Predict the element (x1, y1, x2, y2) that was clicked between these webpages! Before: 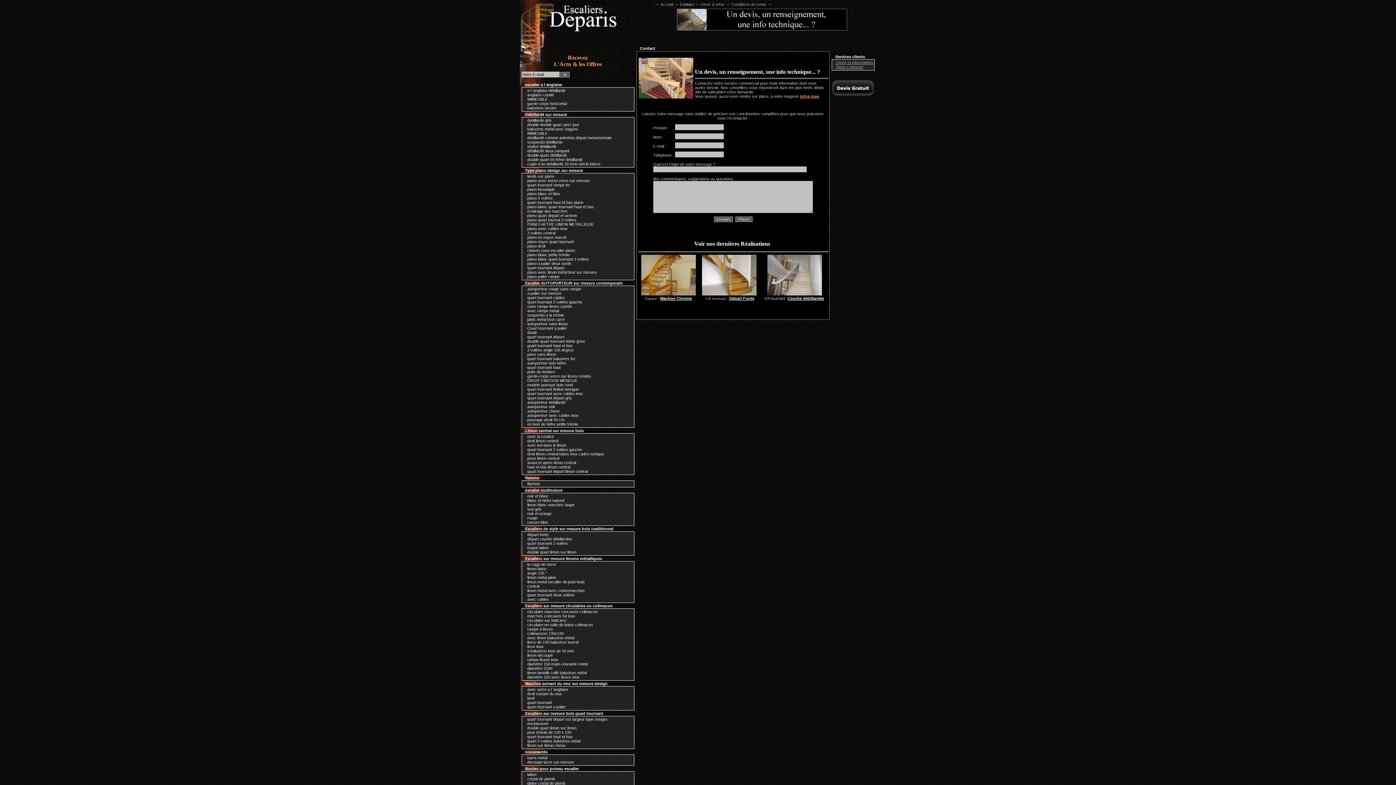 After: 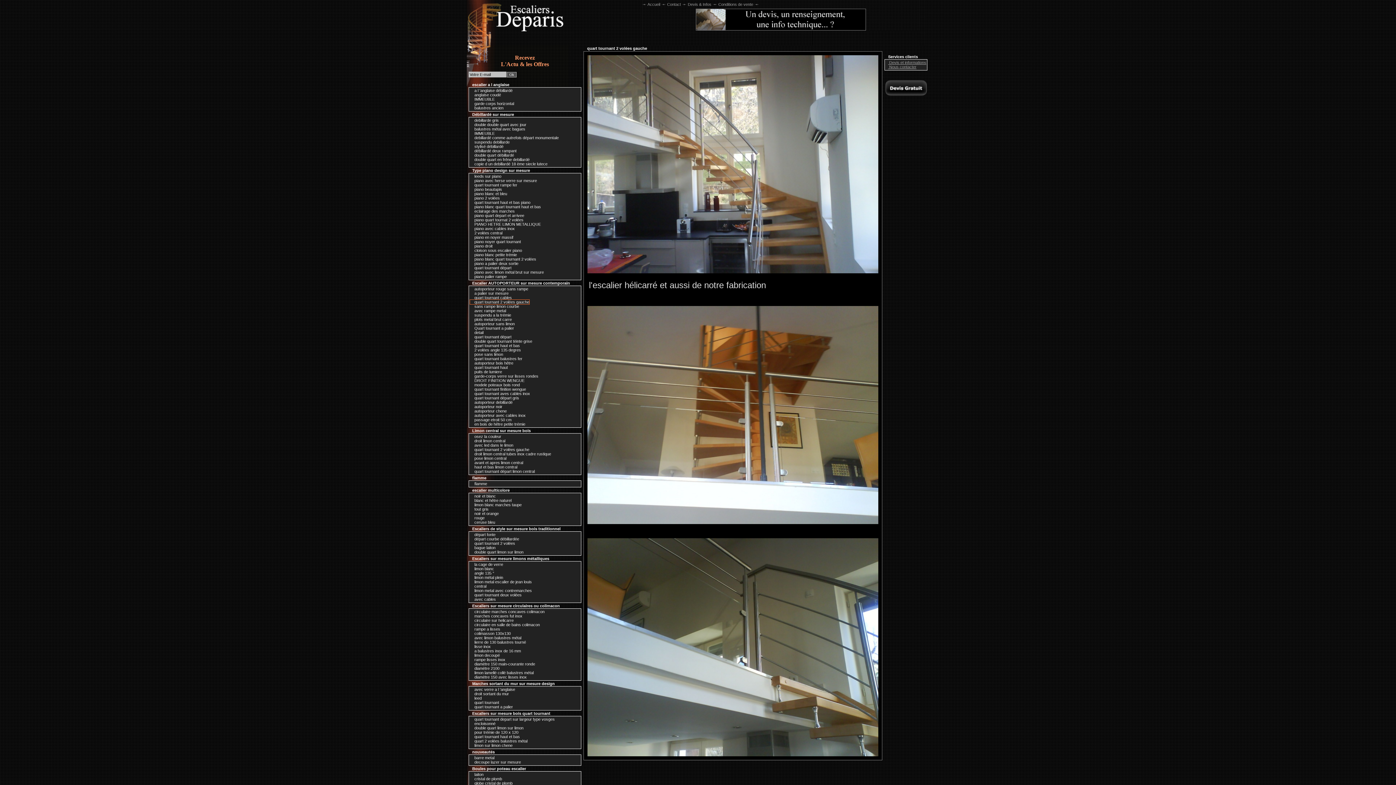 Action: bbox: (523, 300, 582, 304) label:  quart tournant 2 volées gauche